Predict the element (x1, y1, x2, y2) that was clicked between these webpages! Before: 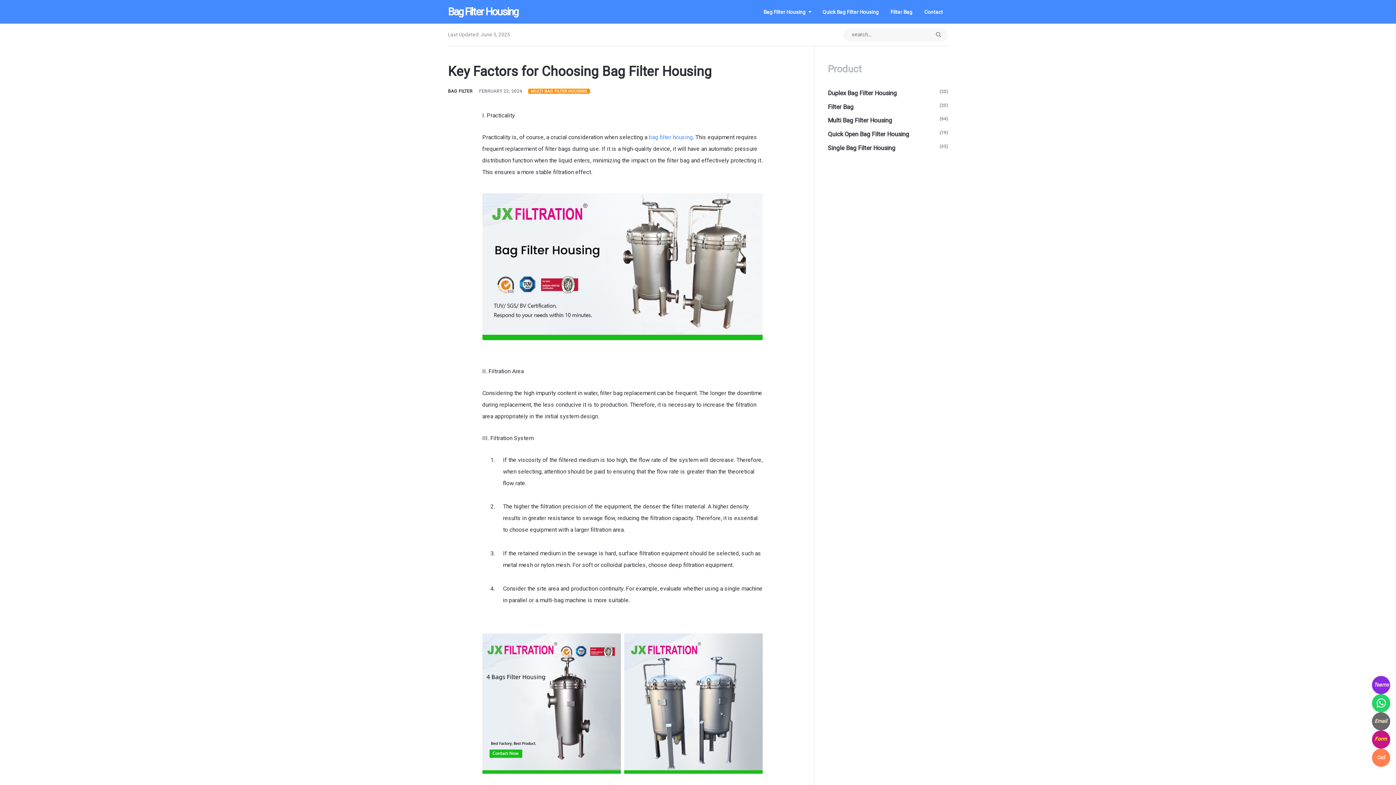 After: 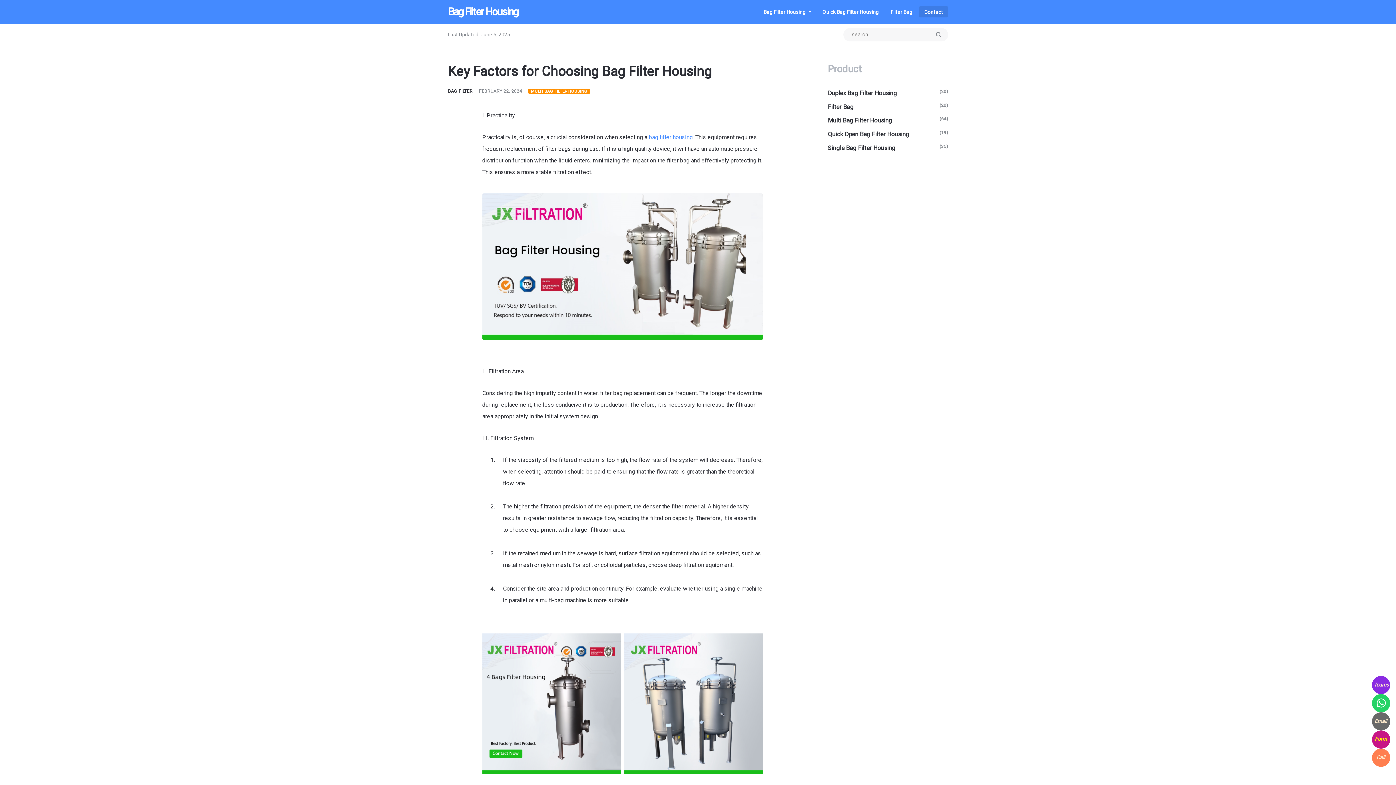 Action: label: Contact bbox: (919, 6, 948, 17)